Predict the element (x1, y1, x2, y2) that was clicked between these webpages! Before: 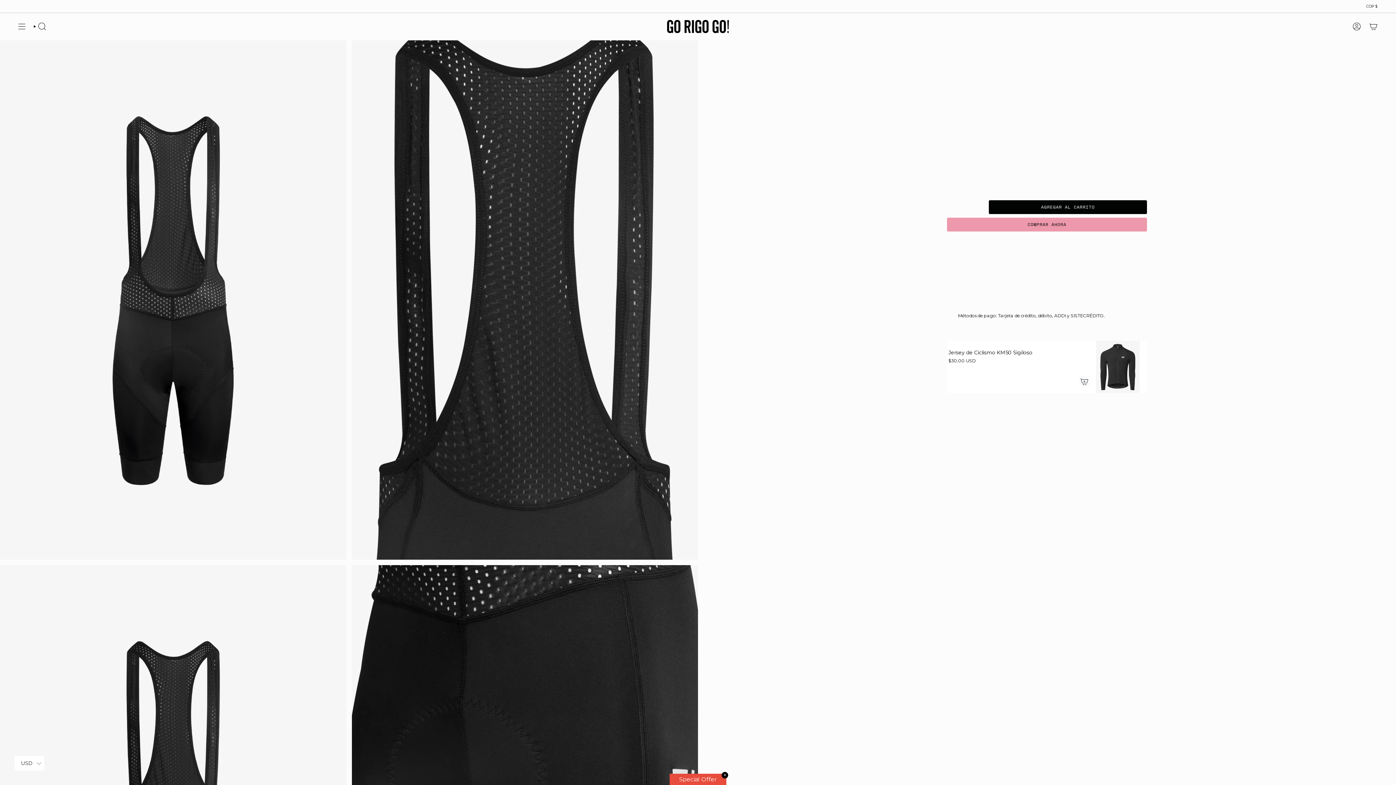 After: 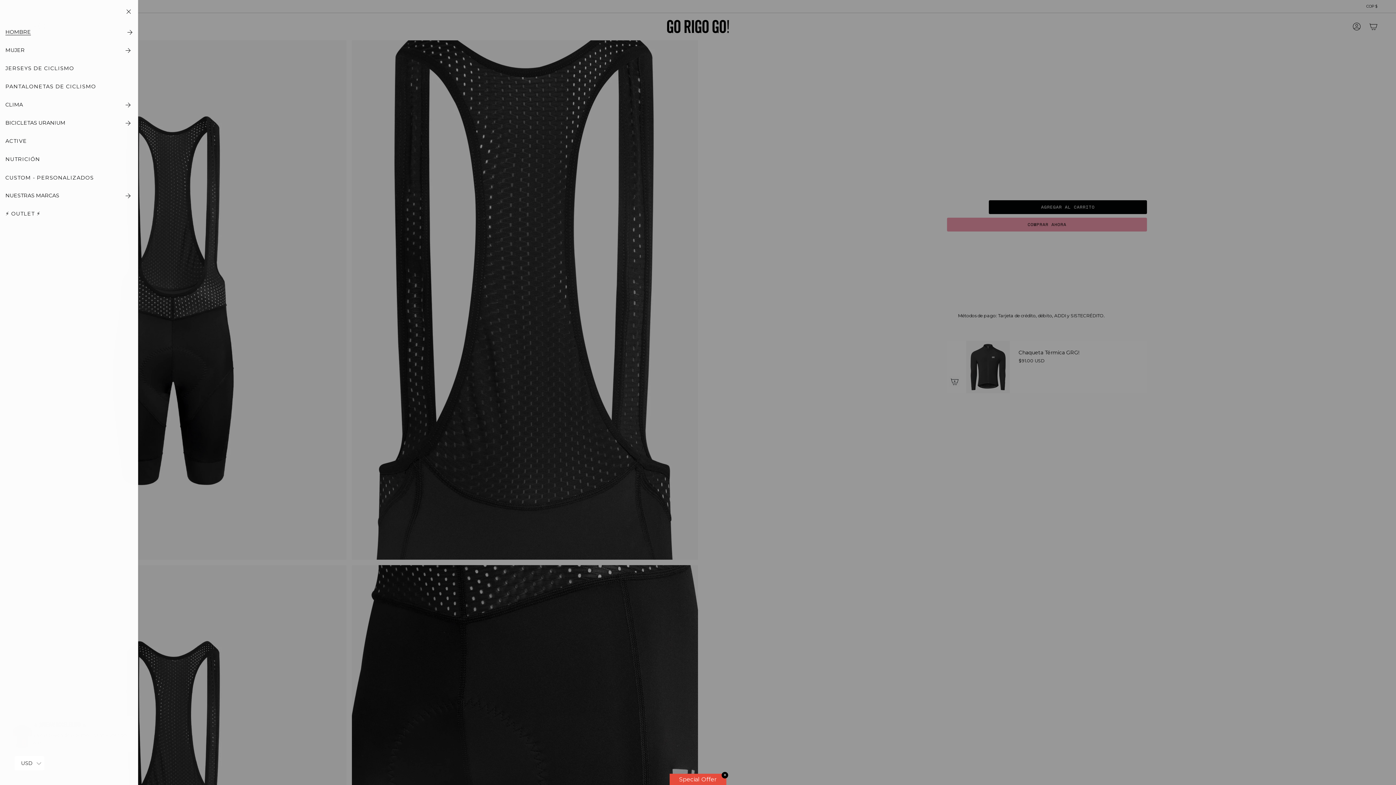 Action: bbox: (14, 18, 29, 34) label: Muéstreme el menú